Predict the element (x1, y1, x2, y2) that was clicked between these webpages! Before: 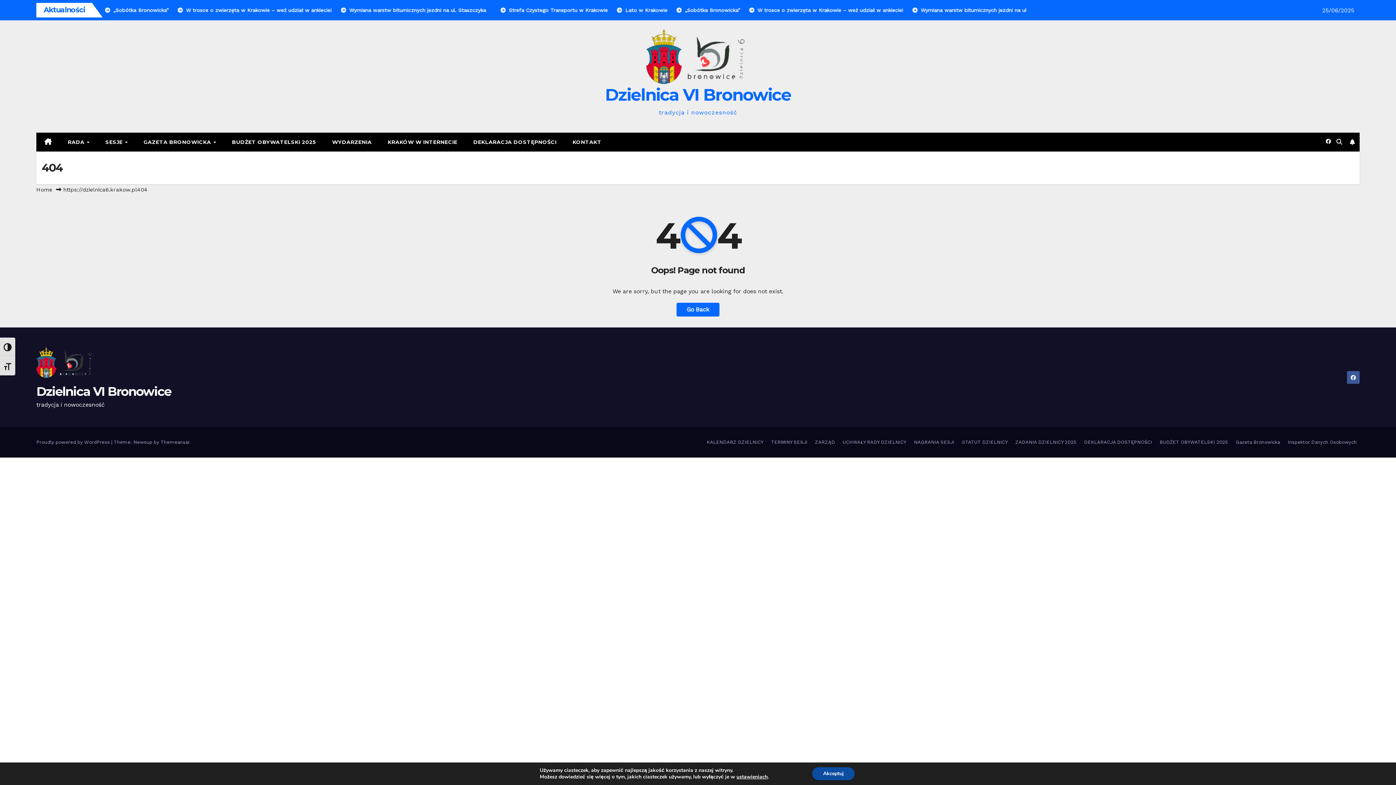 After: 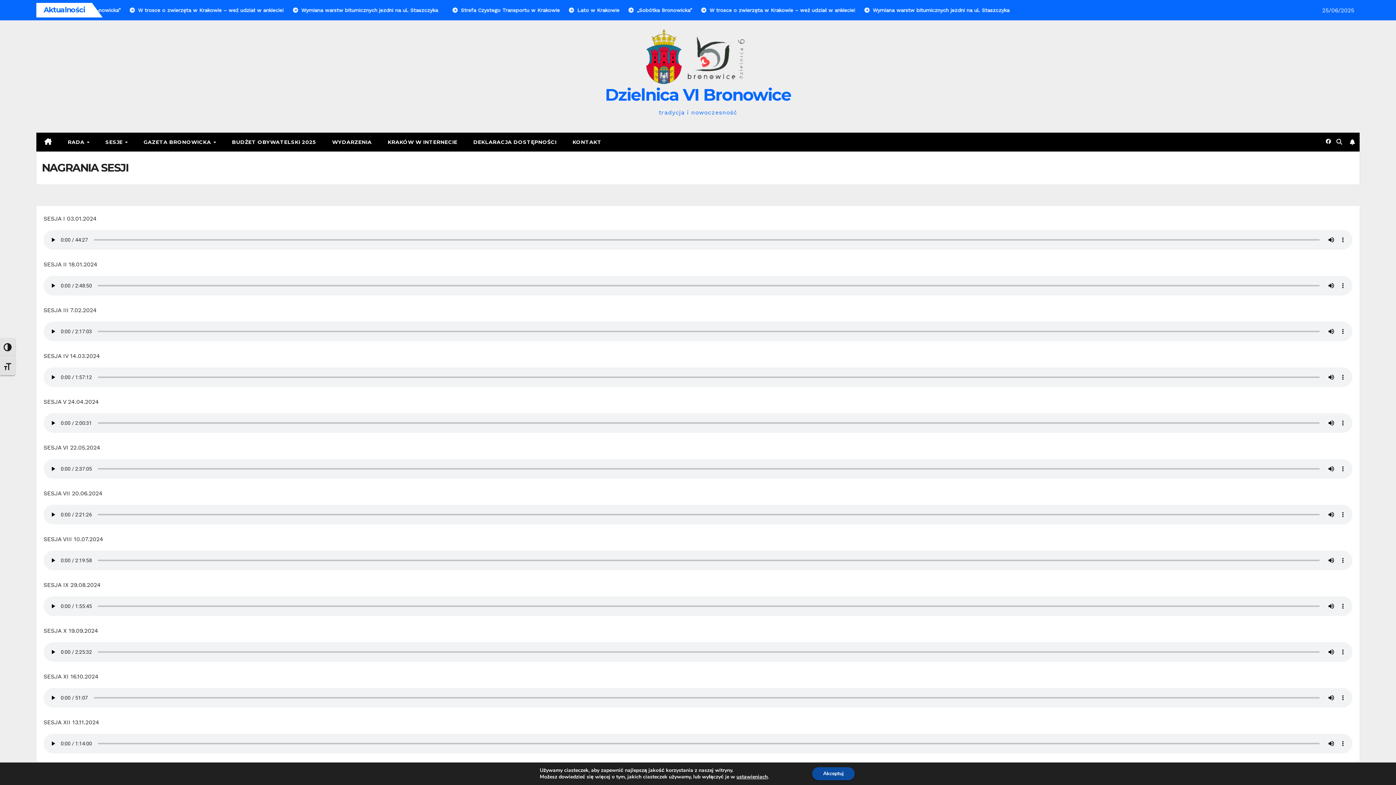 Action: label: NAGRANIA SESJI bbox: (911, 436, 957, 448)